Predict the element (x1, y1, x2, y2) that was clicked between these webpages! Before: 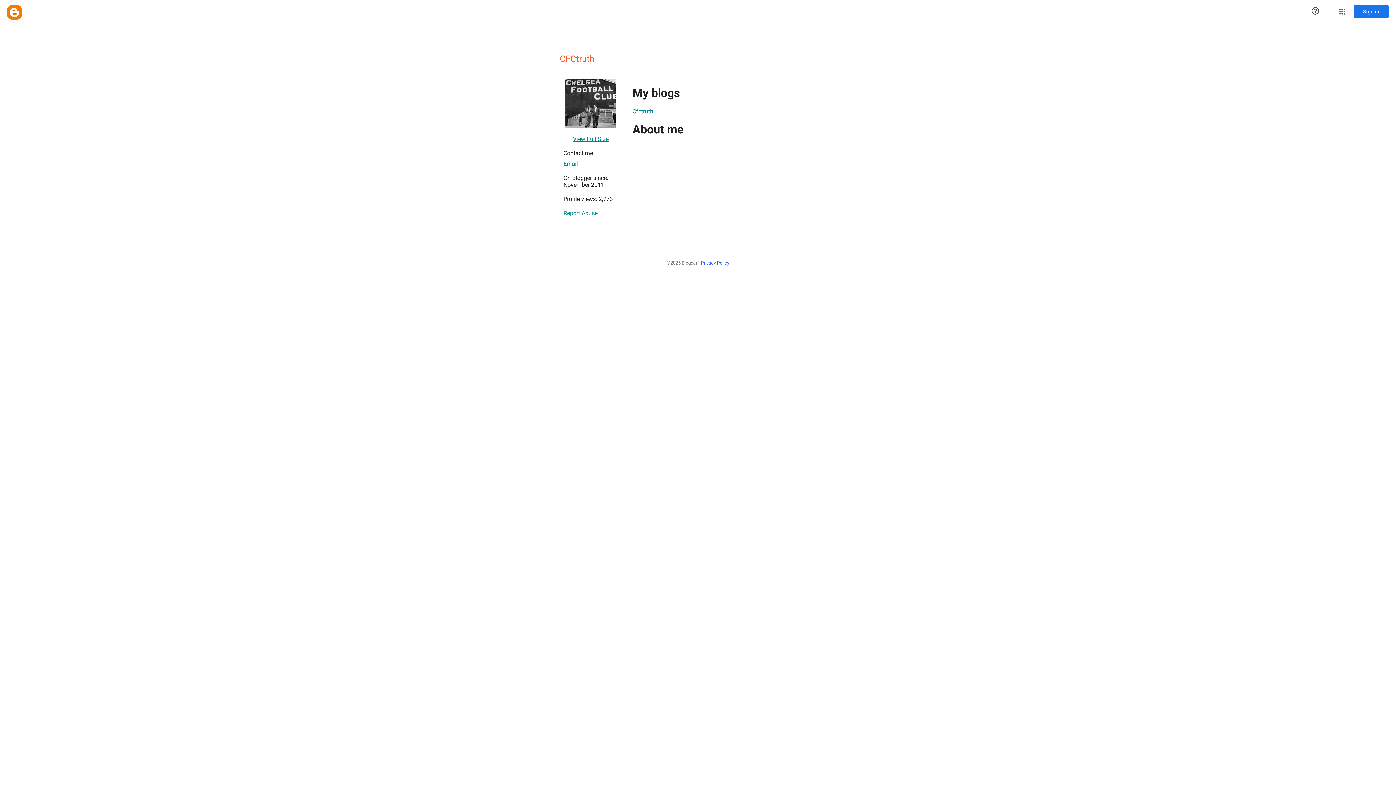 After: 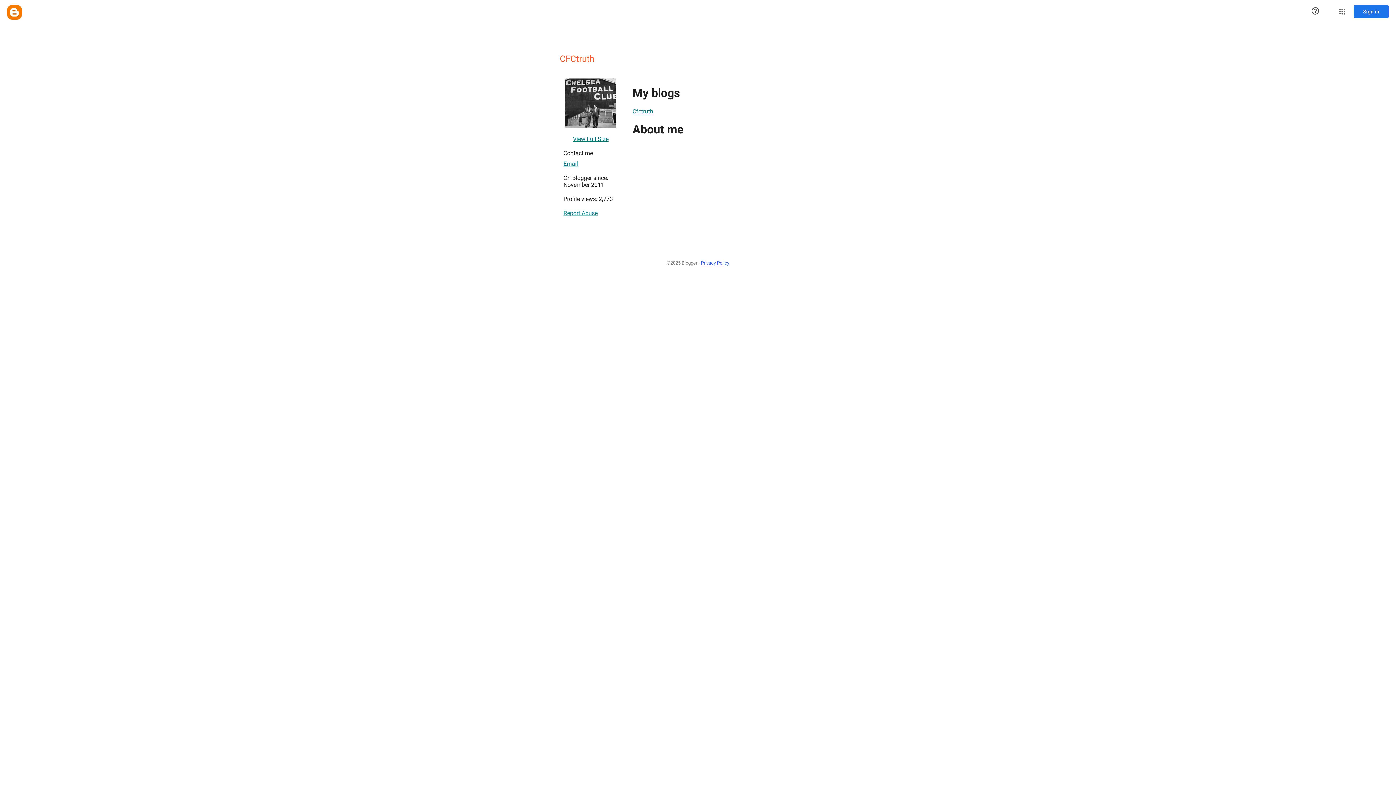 Action: label: Cfctruth bbox: (632, 104, 653, 118)